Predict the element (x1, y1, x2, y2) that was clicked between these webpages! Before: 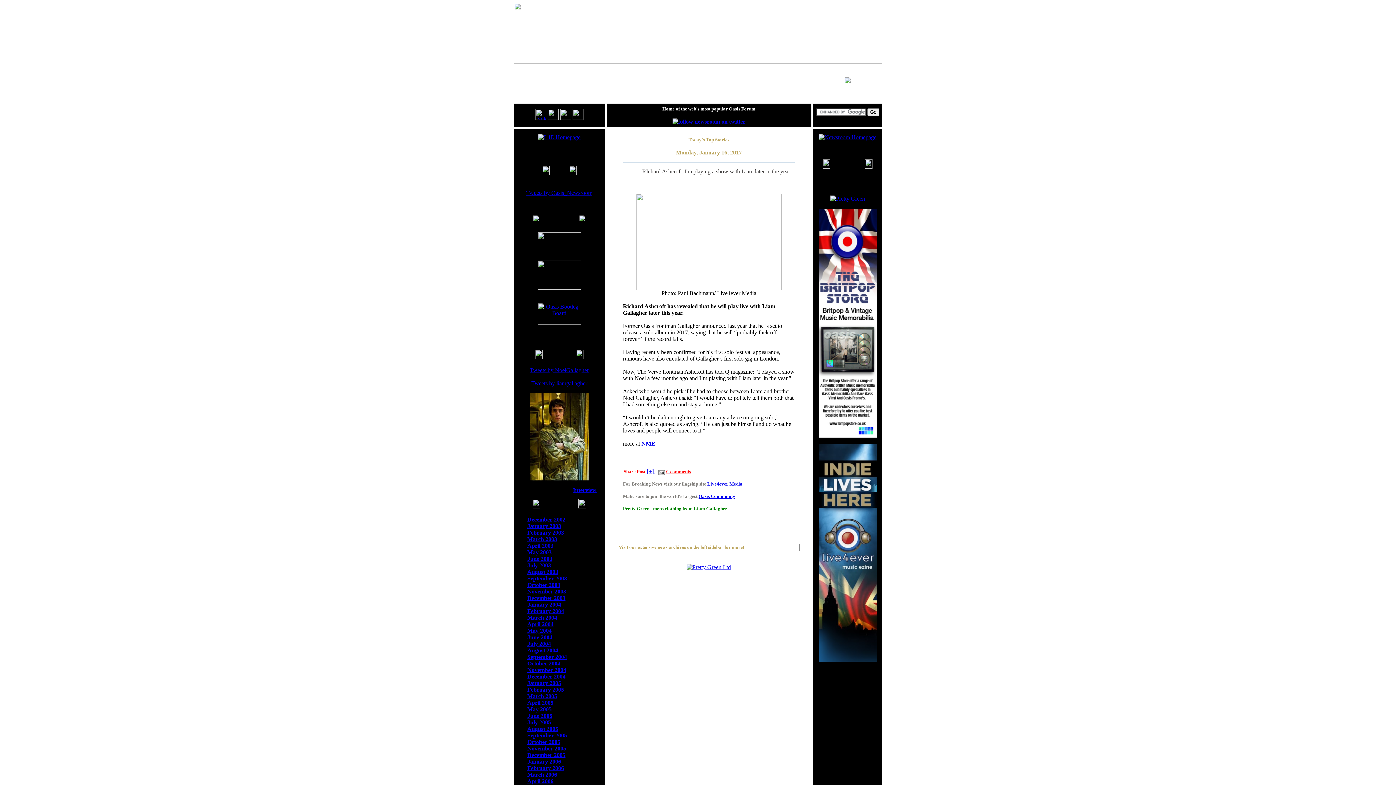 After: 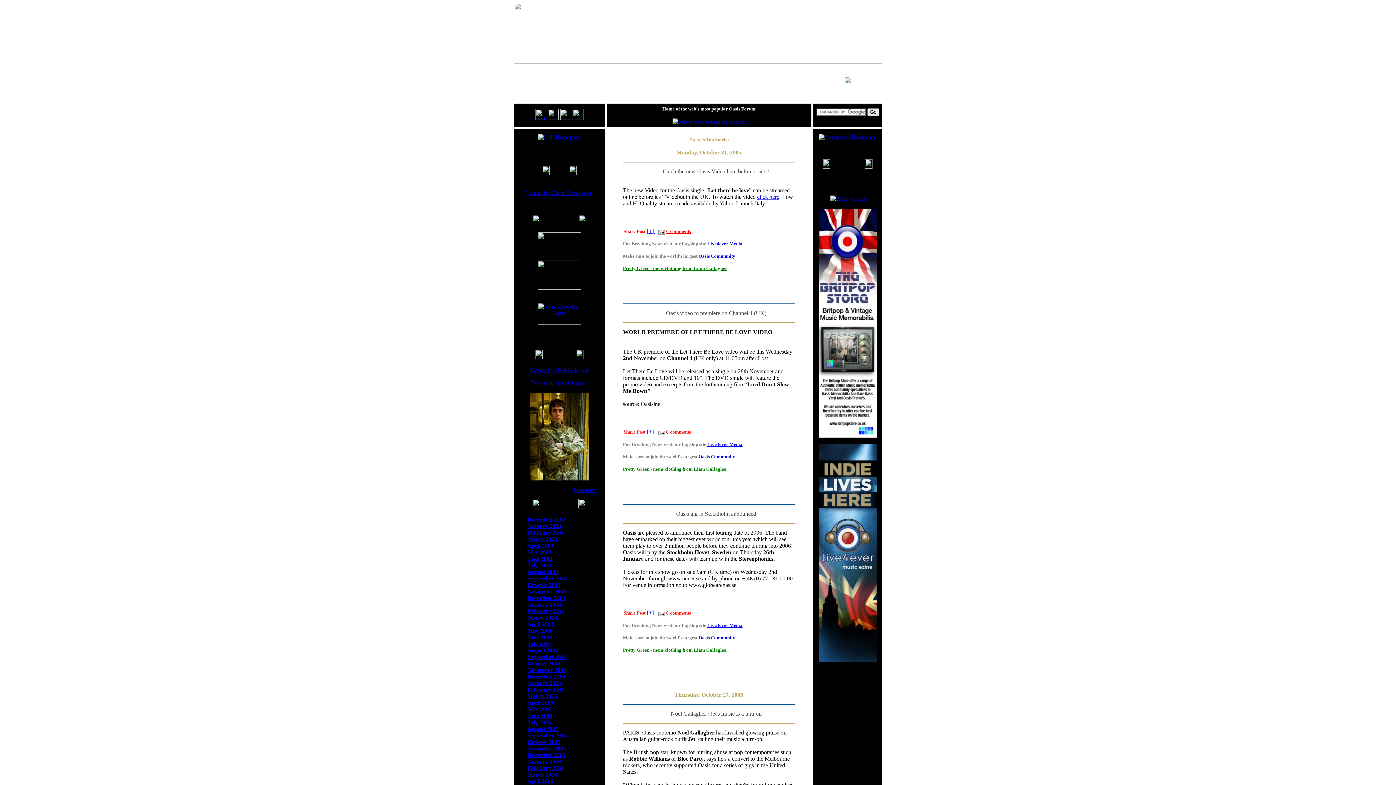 Action: label: October 2005 bbox: (527, 739, 560, 745)